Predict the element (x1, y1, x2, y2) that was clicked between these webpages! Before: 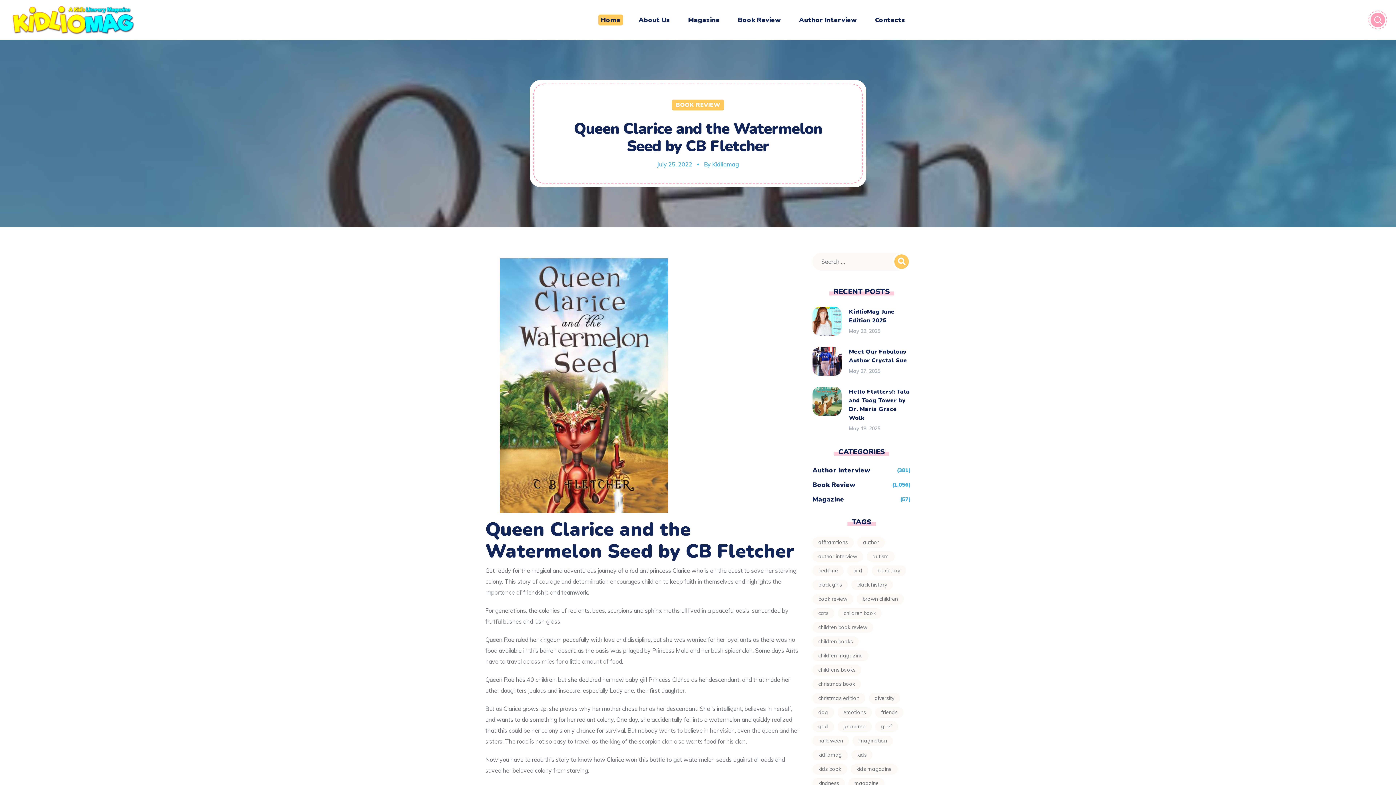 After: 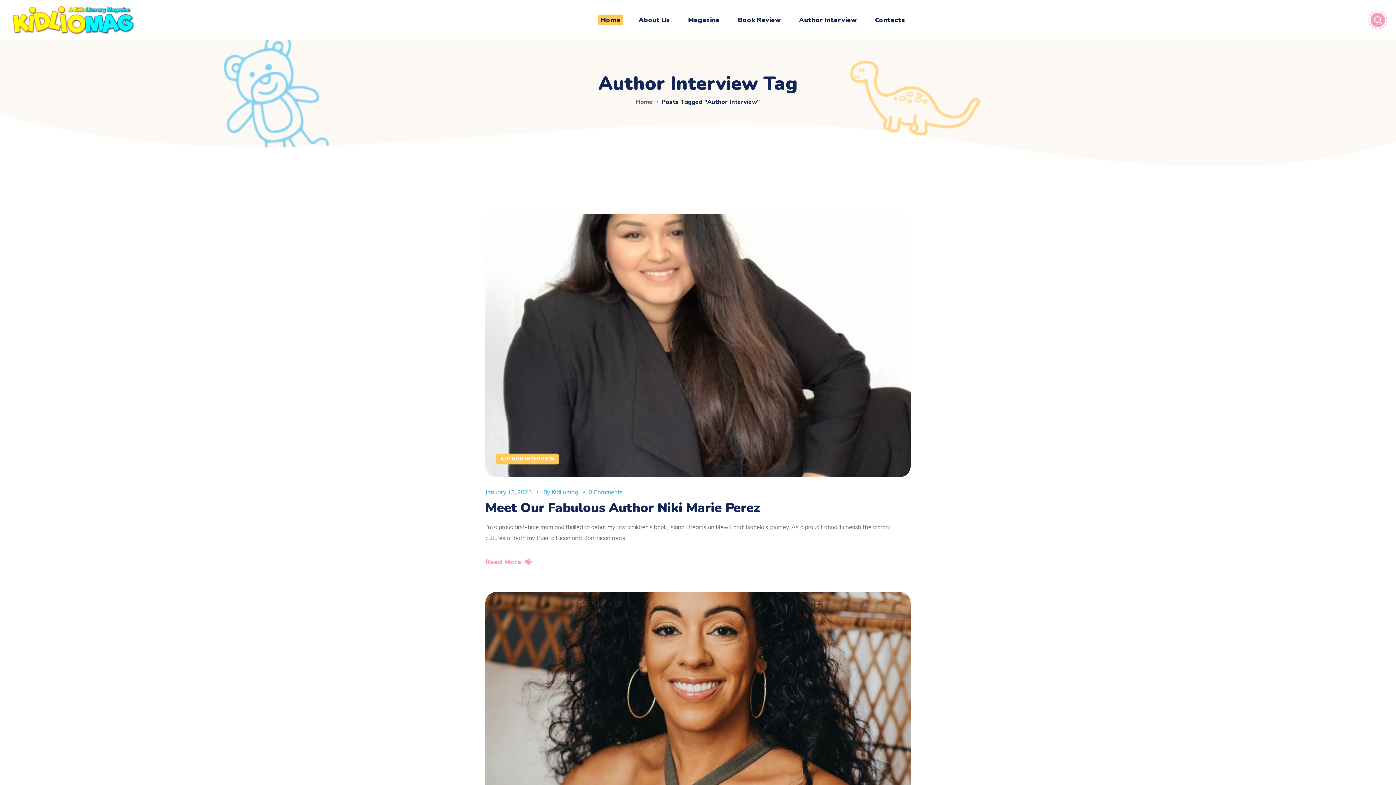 Action: bbox: (812, 551, 863, 562) label: Author Interview (43 items)